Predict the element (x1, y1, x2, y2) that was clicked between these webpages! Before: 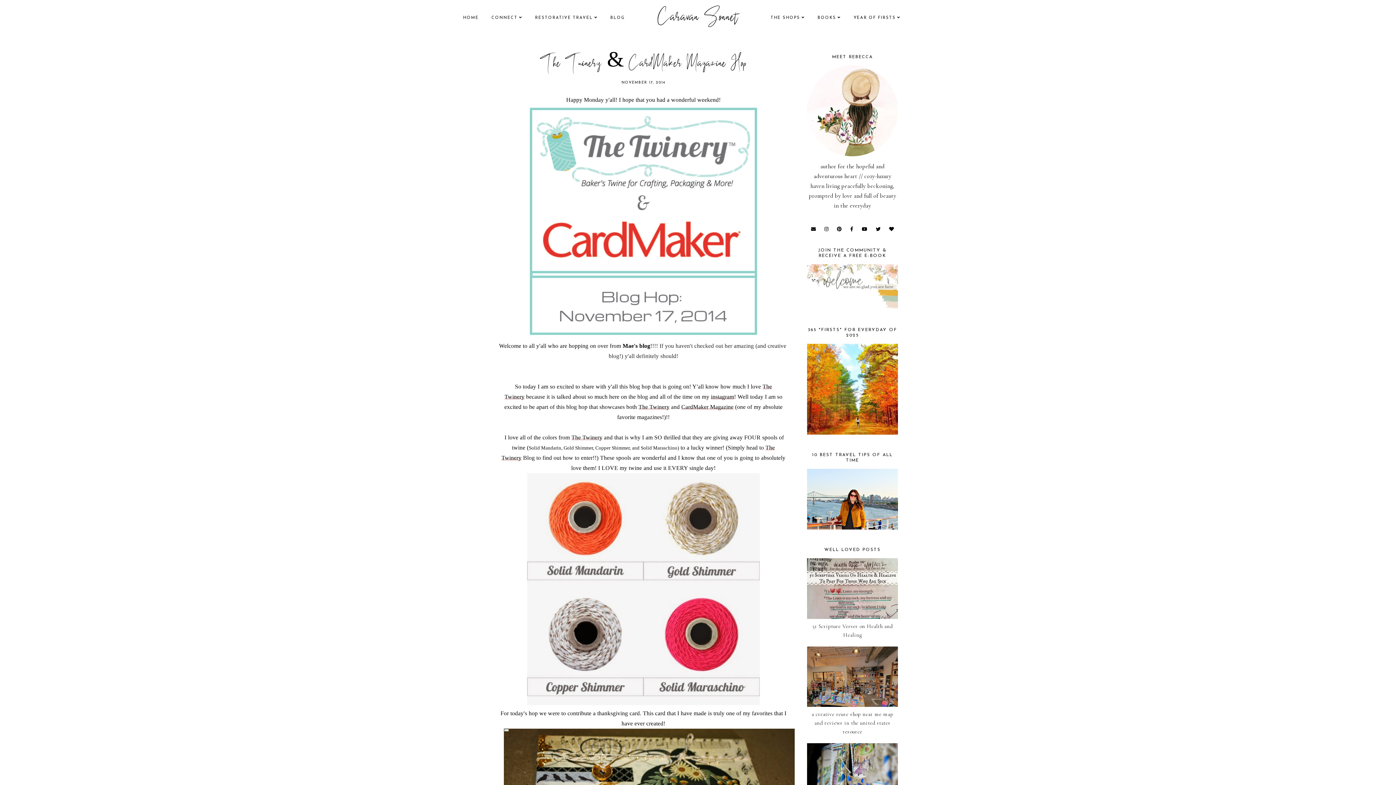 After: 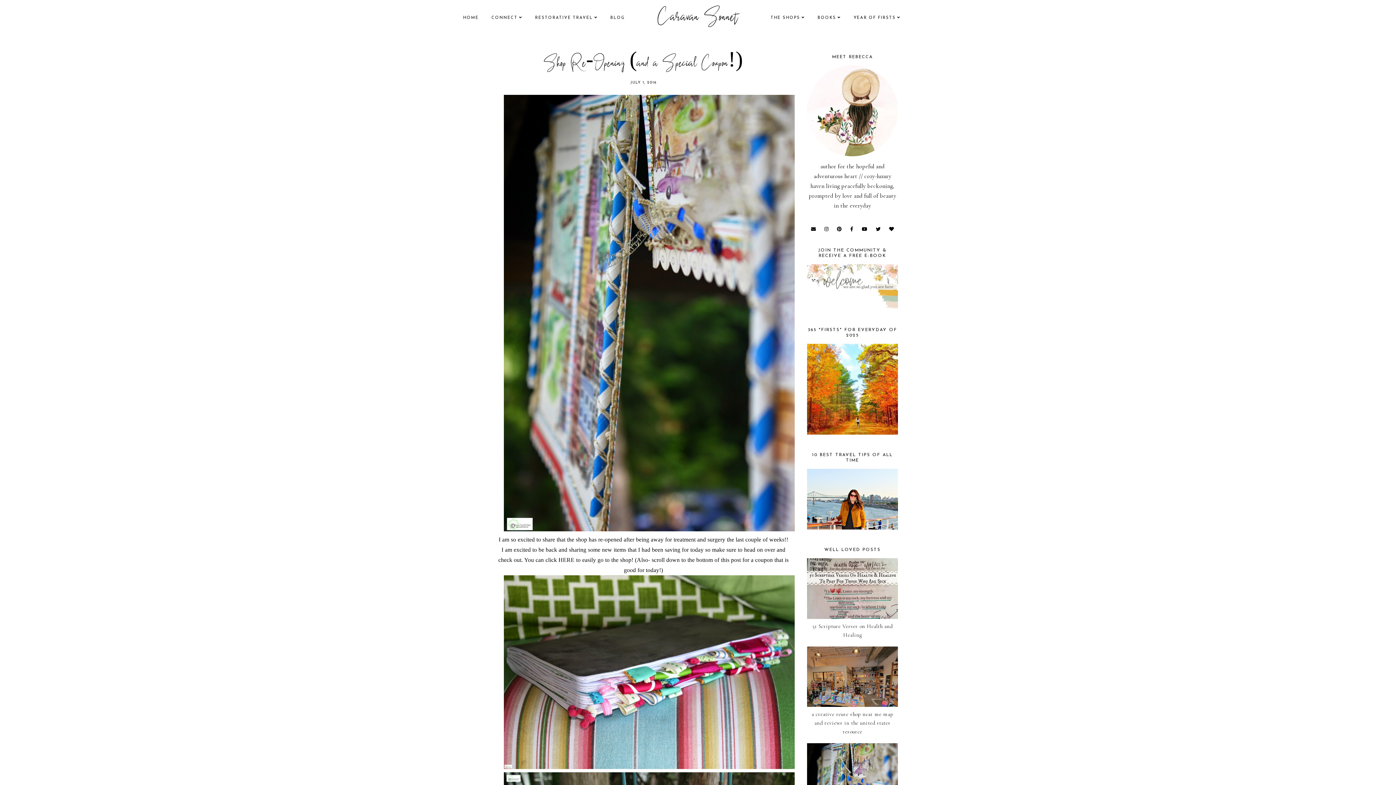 Action: bbox: (807, 743, 898, 824) label: Shop Re-Opening (and a Special Coupon!)